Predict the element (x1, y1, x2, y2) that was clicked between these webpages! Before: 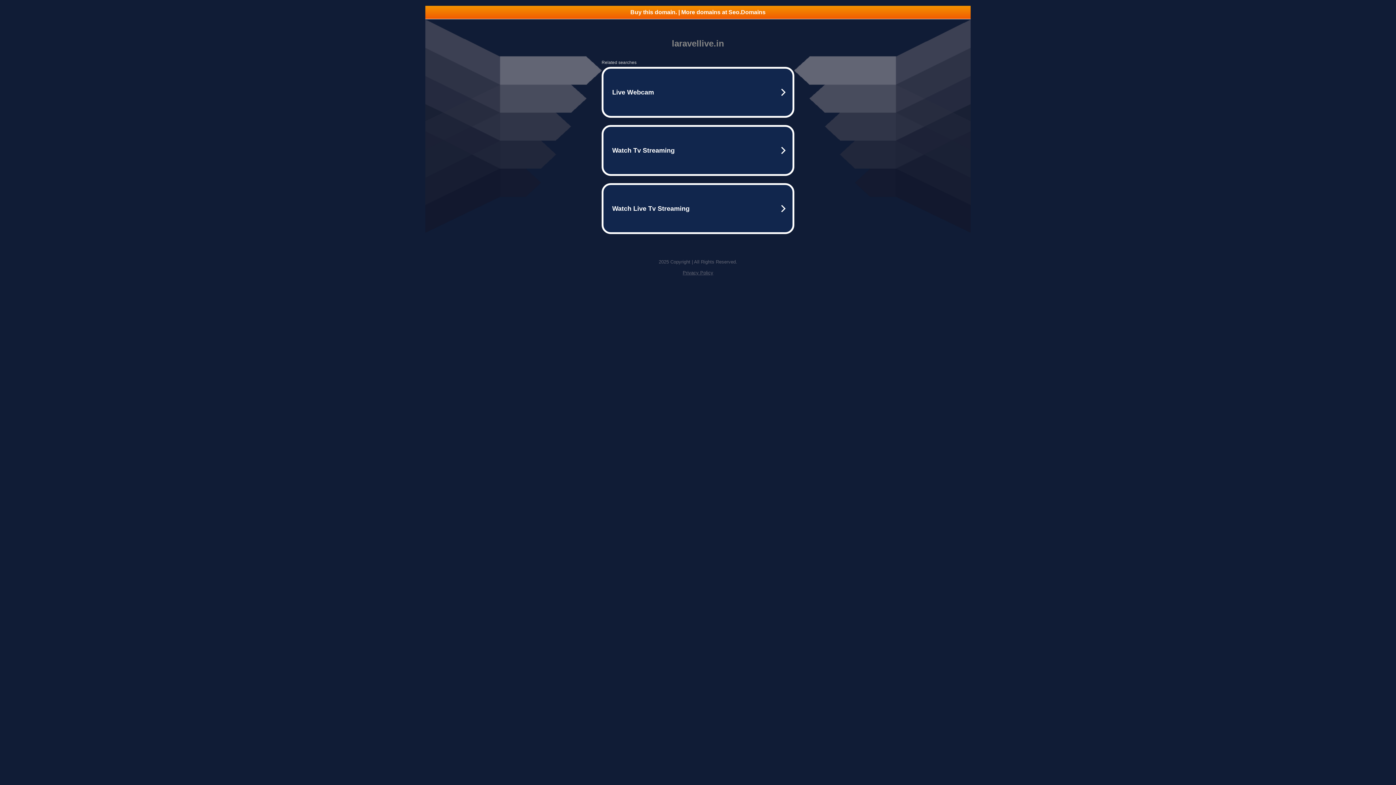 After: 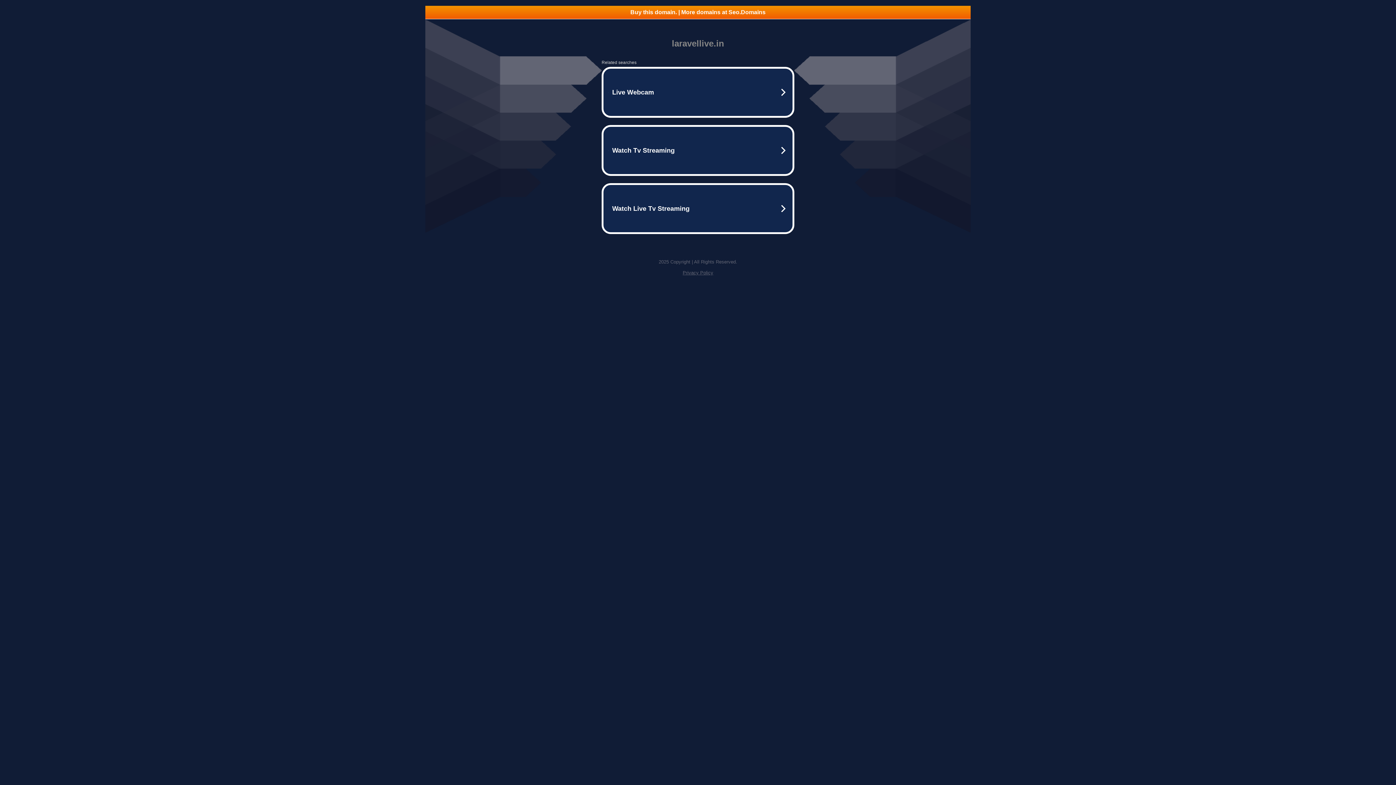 Action: label: Buy this domain. | More domains at Seo.Domains bbox: (425, 5, 970, 18)